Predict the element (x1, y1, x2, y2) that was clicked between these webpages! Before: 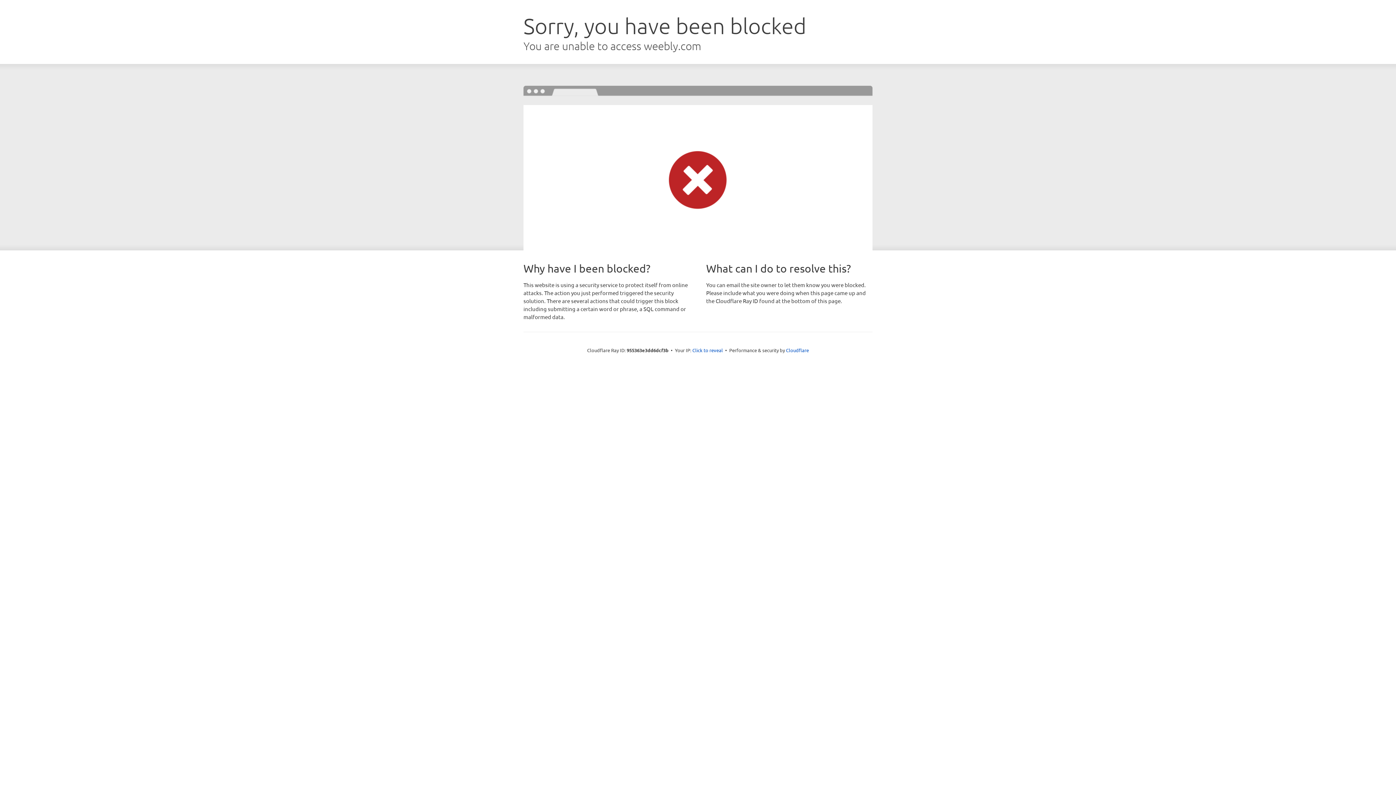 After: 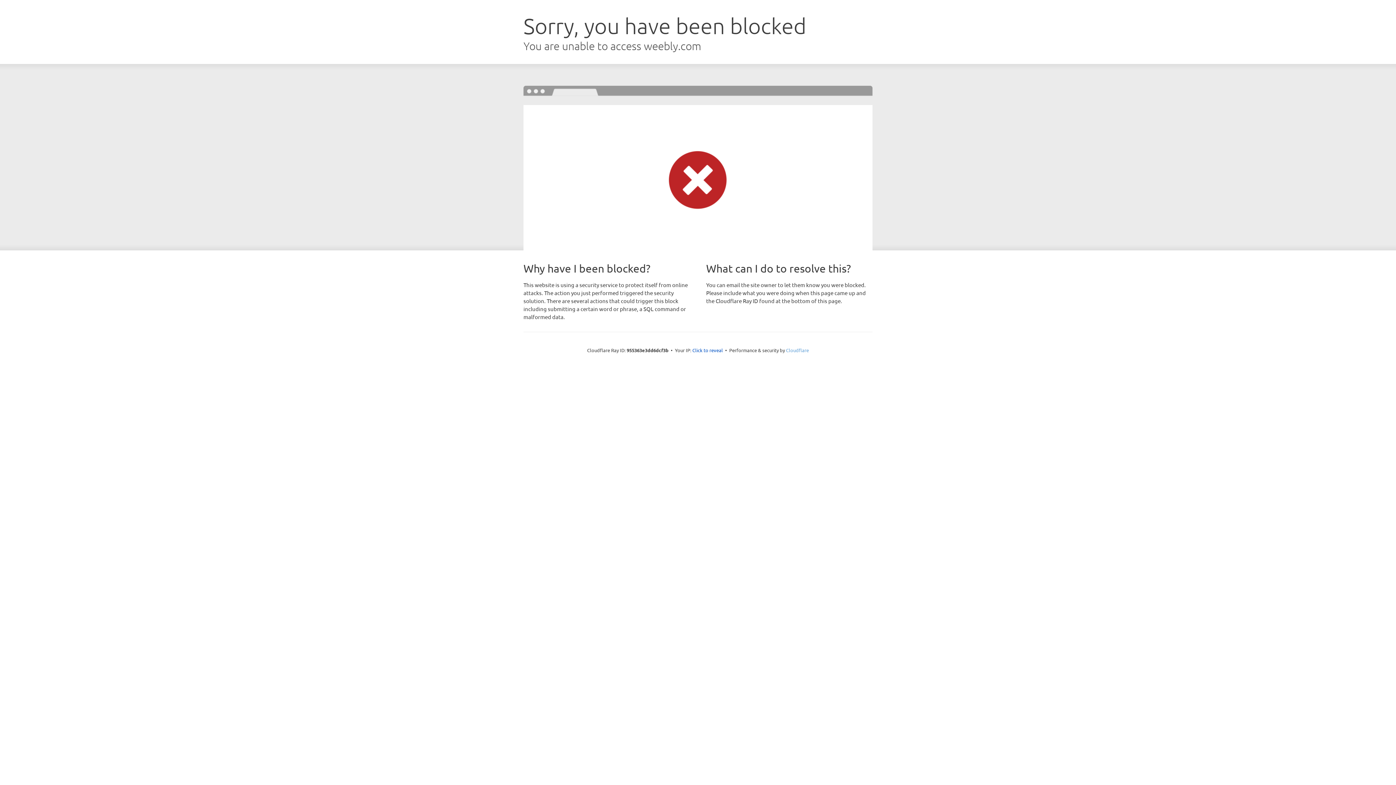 Action: label: Cloudflare bbox: (786, 347, 809, 353)